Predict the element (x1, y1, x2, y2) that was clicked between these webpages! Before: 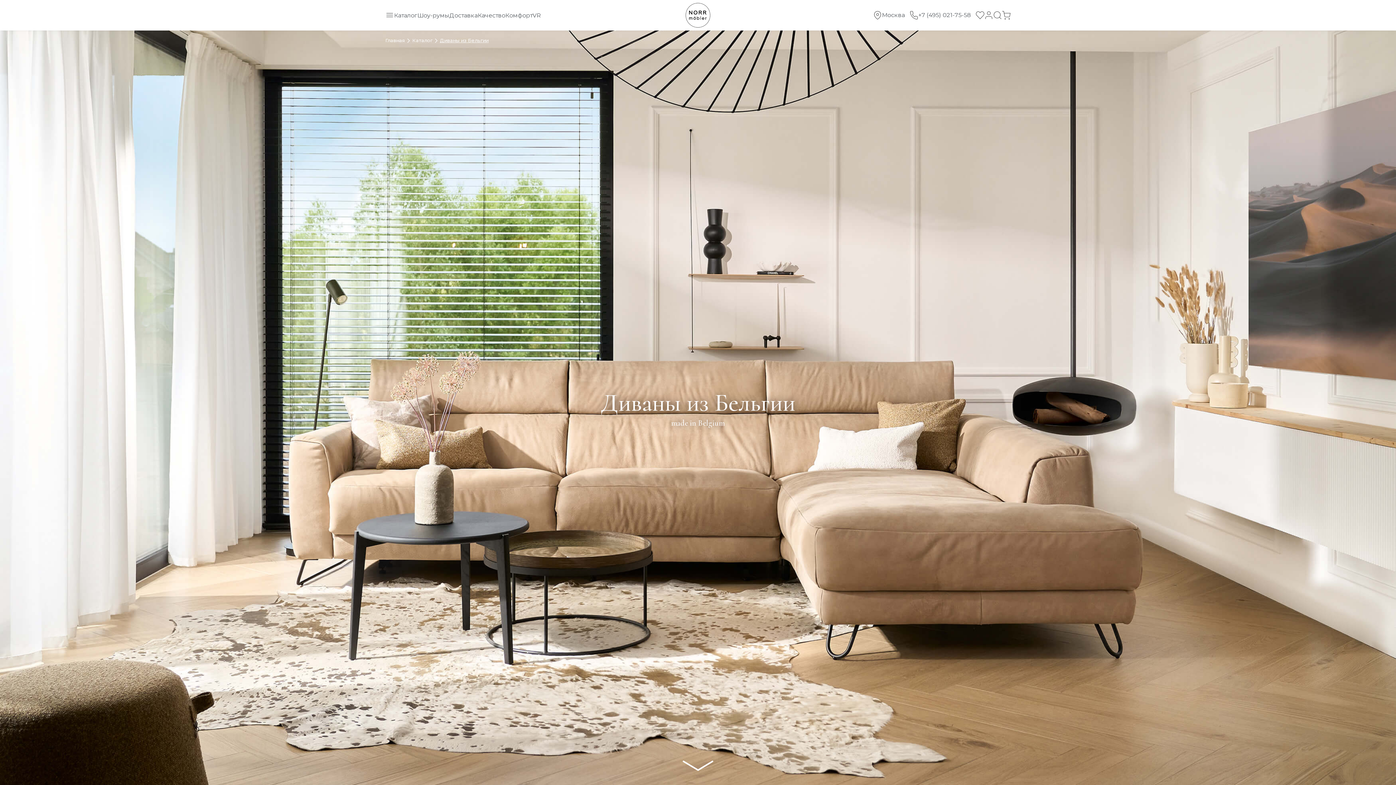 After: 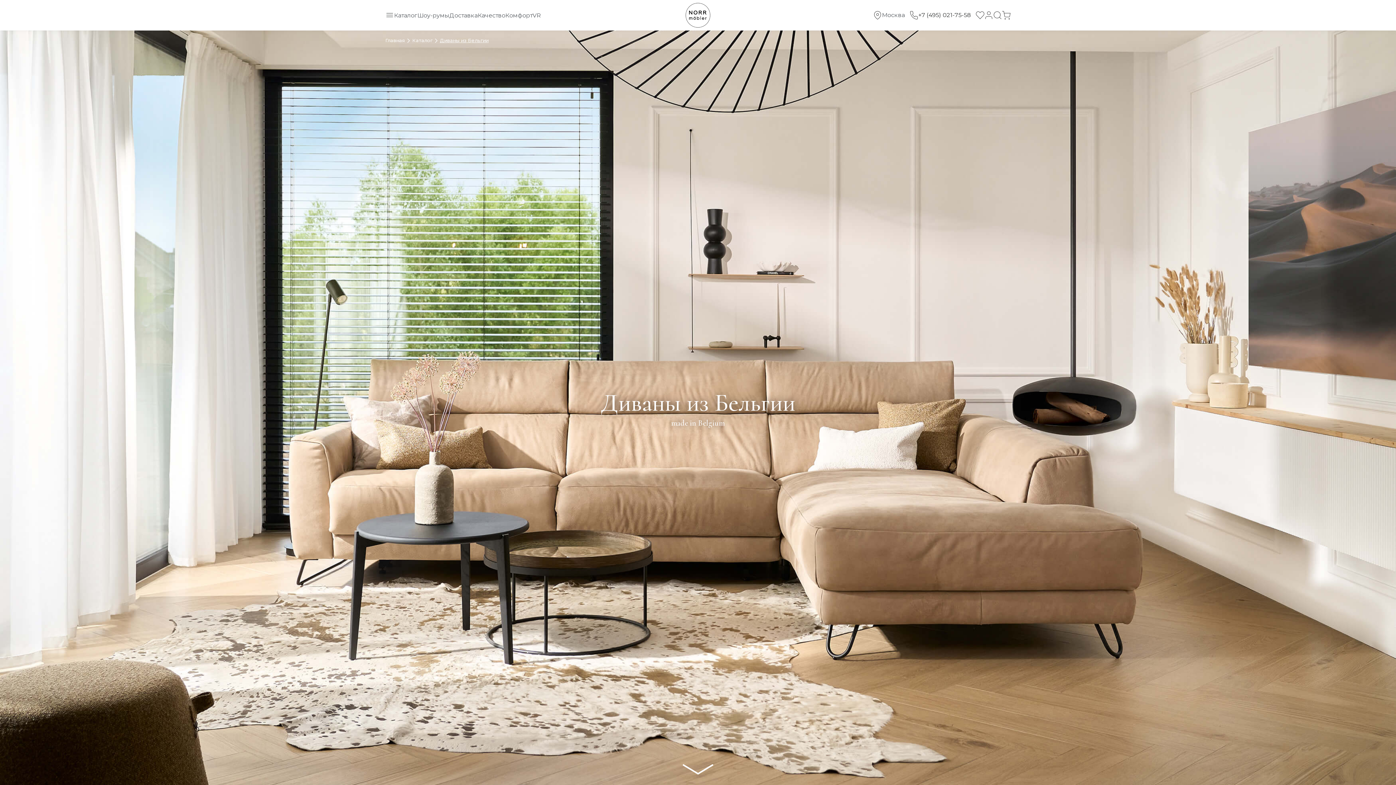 Action: bbox: (909, 10, 971, 19) label: +7 (495) 021-75-58